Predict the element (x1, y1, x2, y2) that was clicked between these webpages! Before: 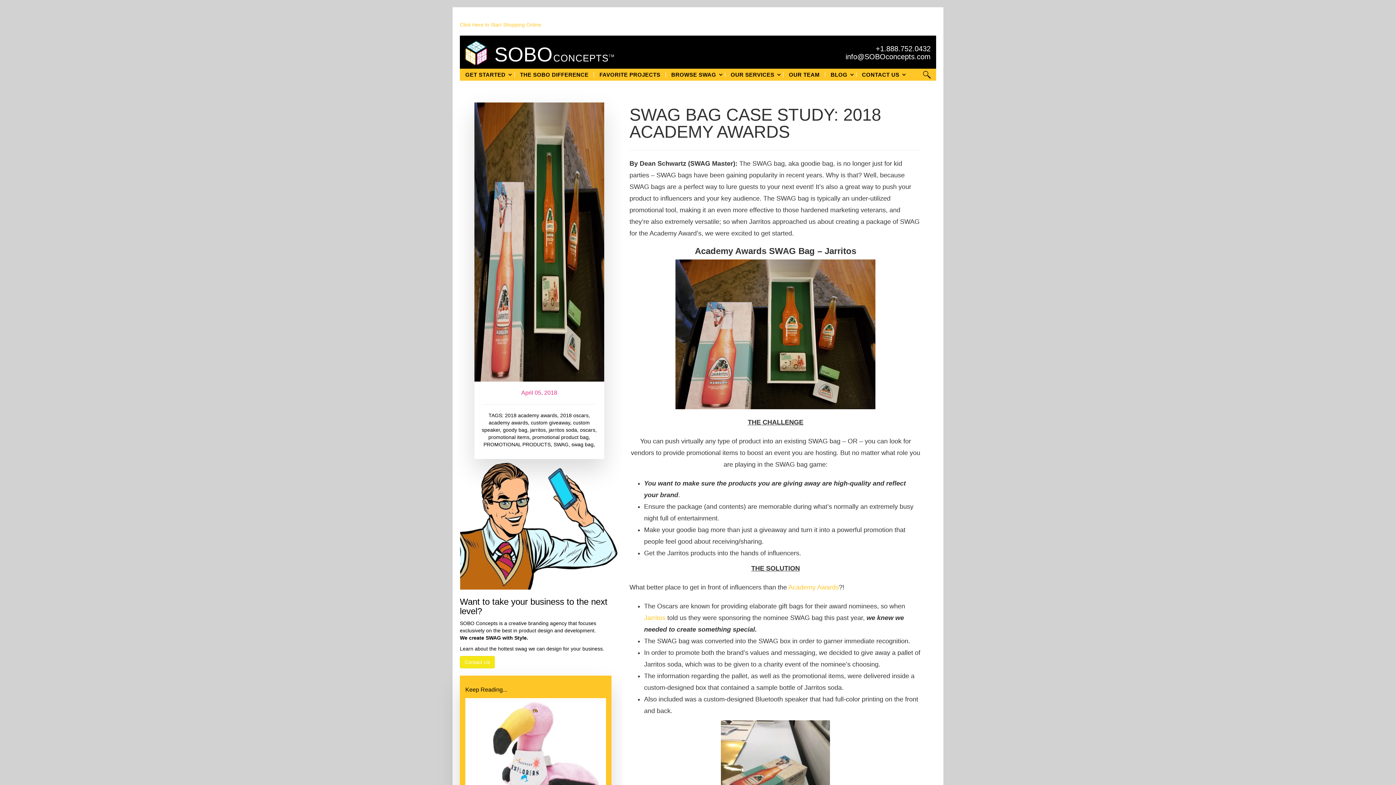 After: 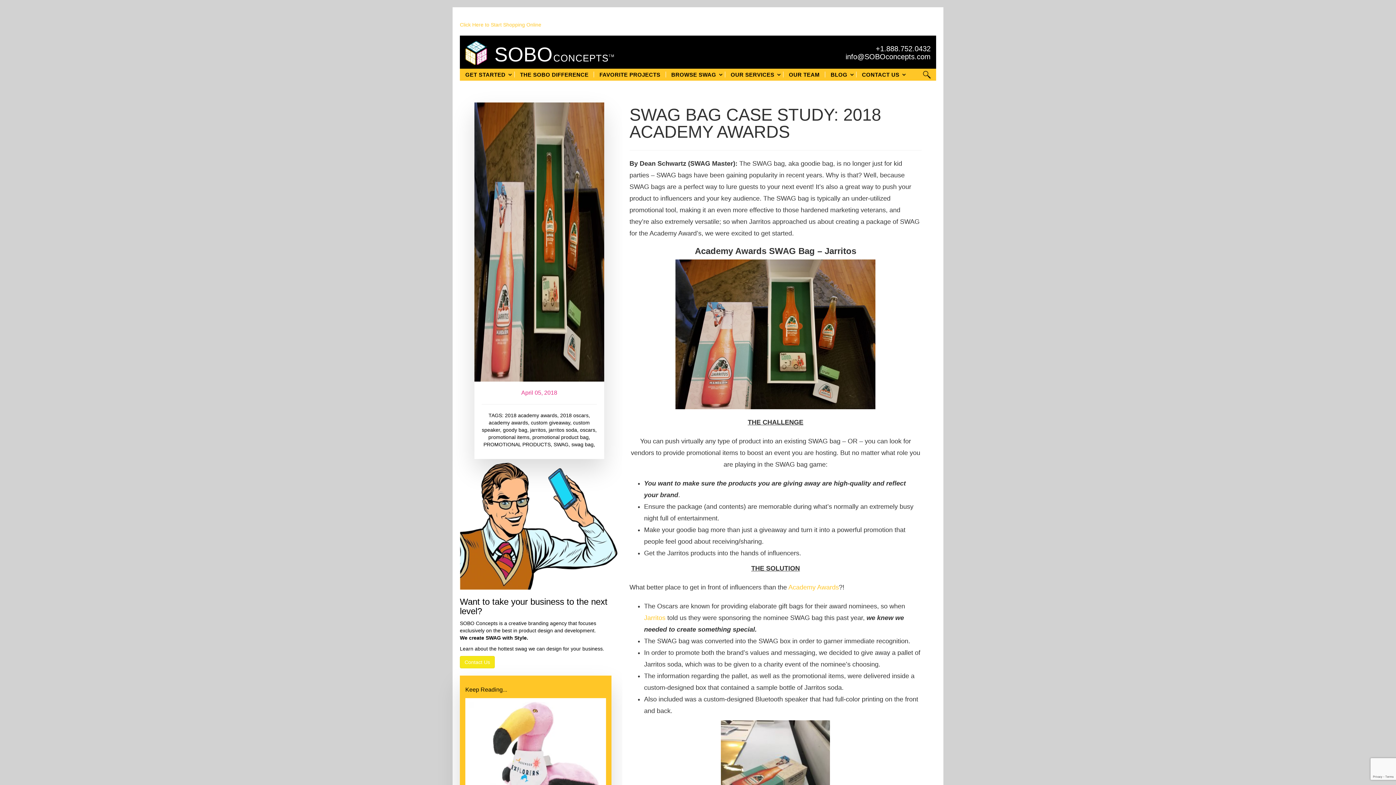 Action: bbox: (666, 68, 725, 80) label: BROWSE SWAG